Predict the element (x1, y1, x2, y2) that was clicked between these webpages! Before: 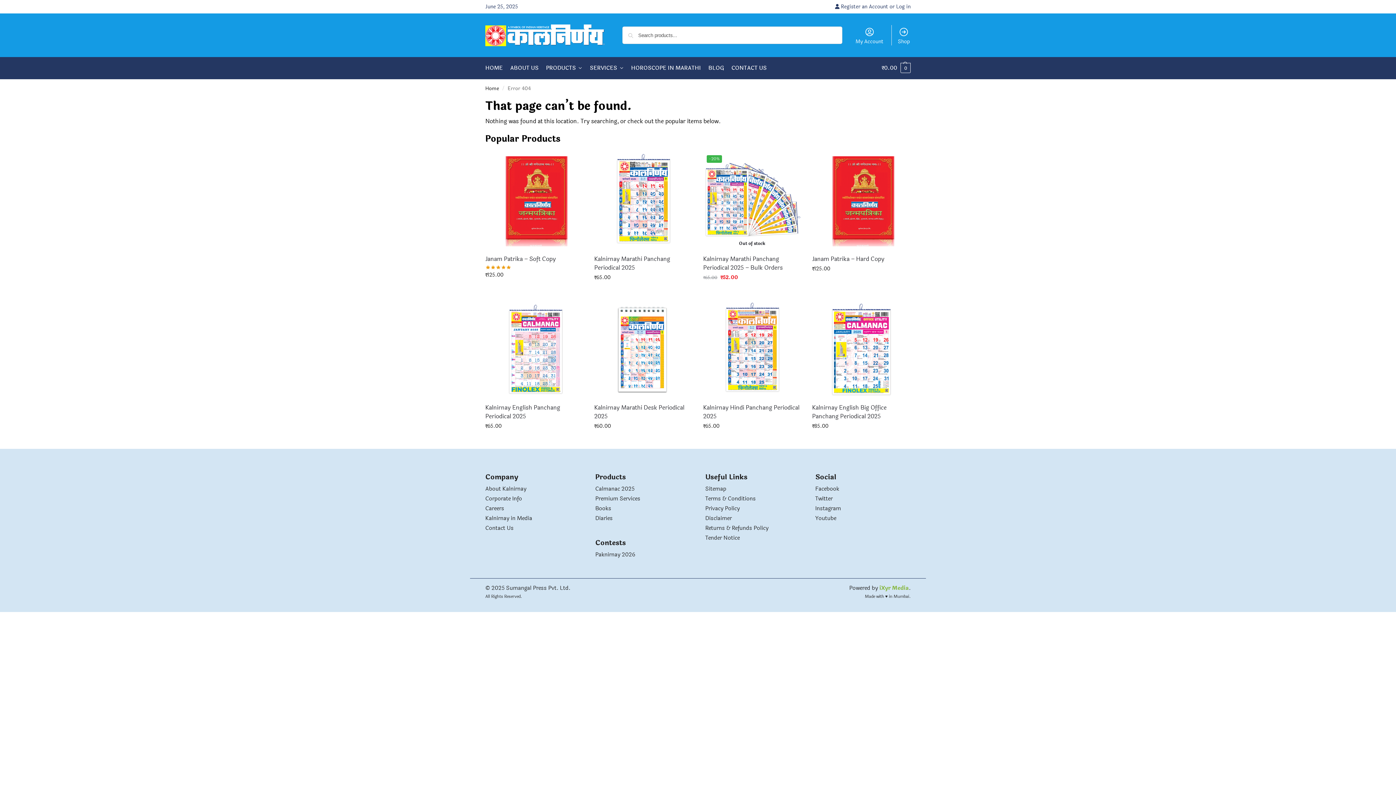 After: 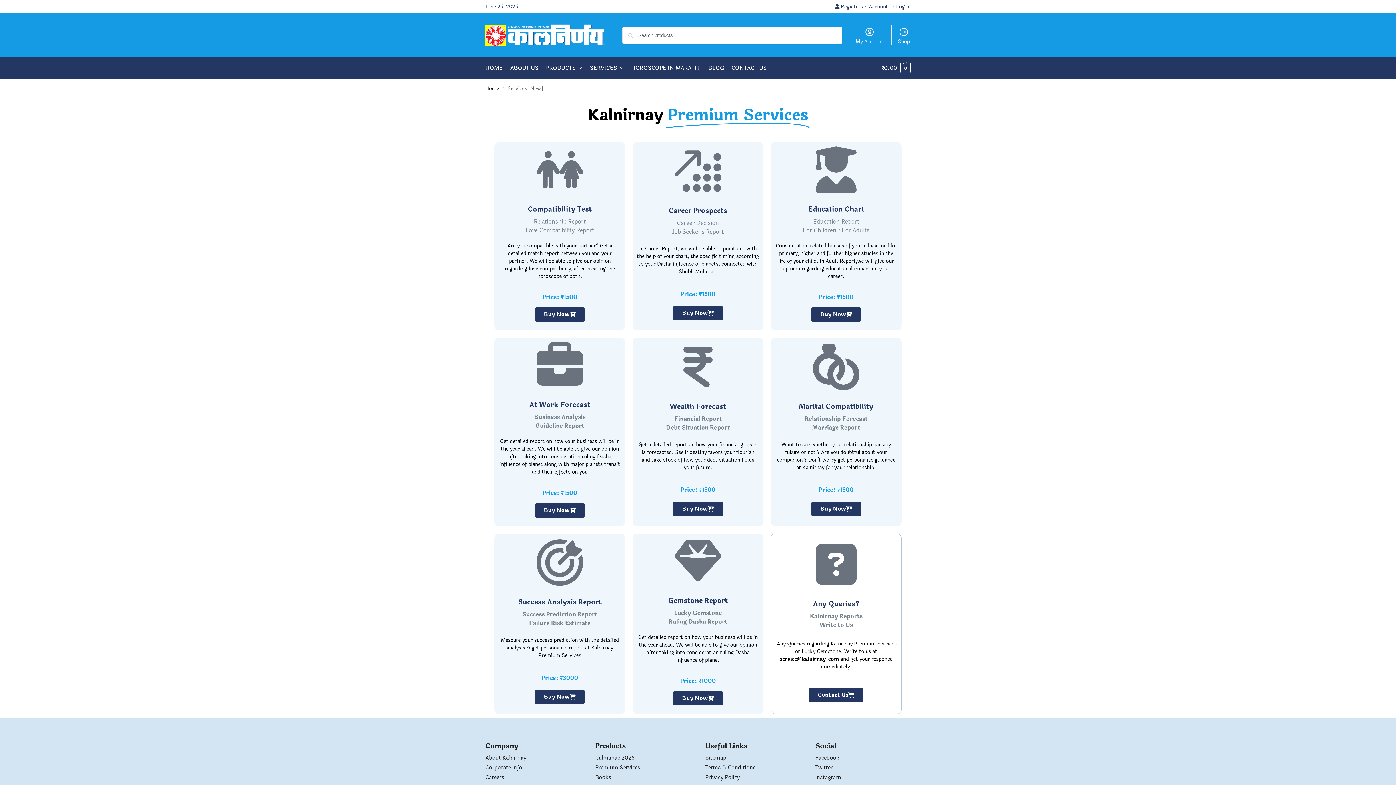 Action: bbox: (595, 494, 640, 503) label: Premium Services